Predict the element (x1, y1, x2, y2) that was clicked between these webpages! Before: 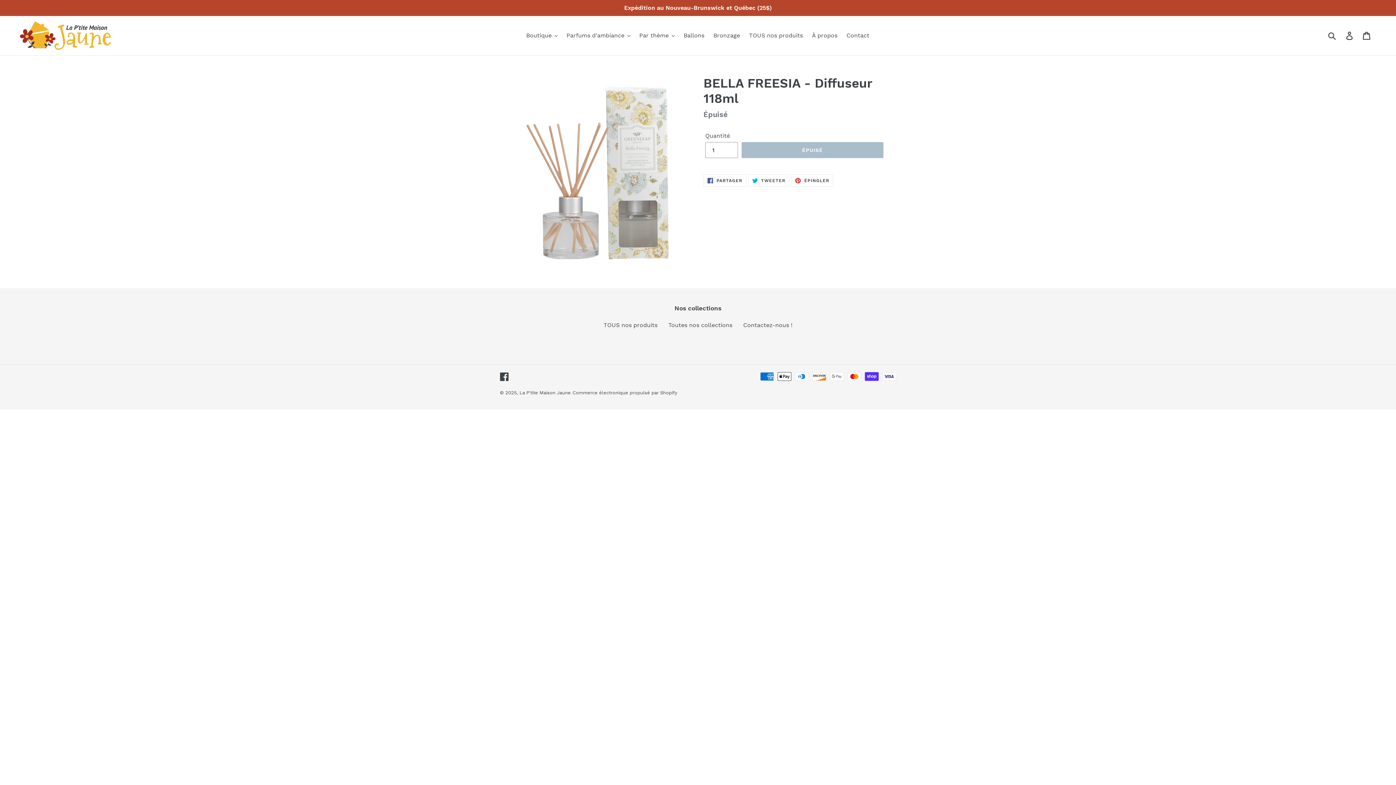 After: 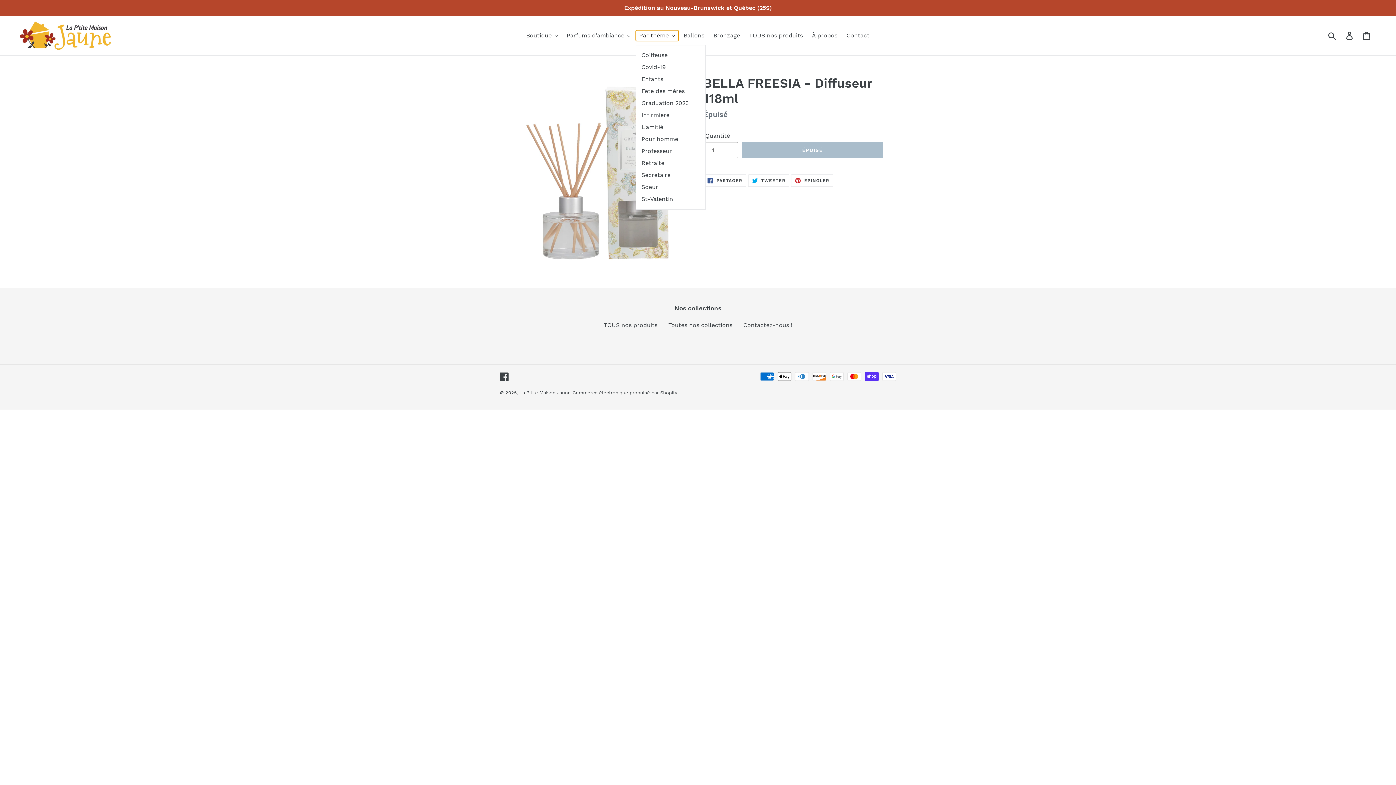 Action: bbox: (635, 30, 678, 41) label: Par thème